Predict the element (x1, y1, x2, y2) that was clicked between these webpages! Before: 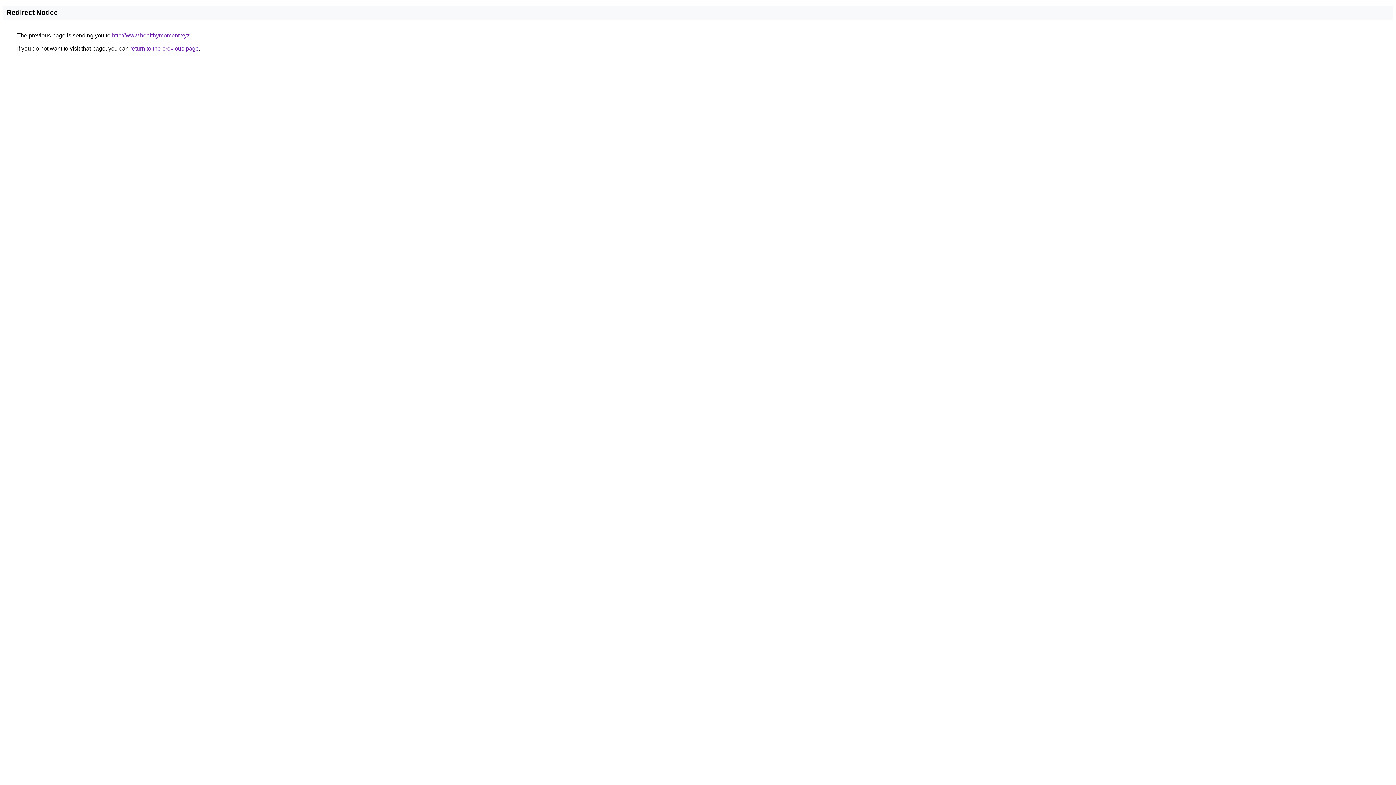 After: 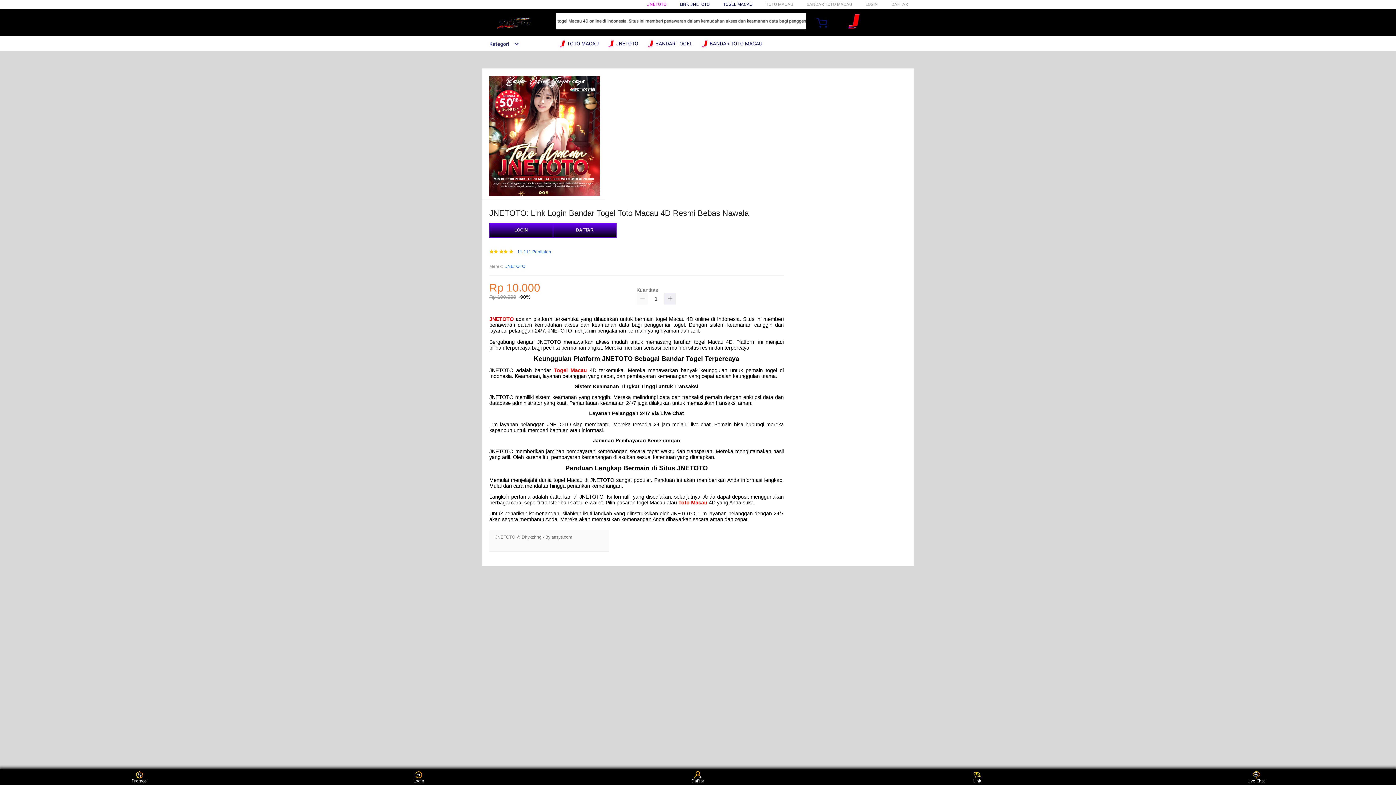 Action: label: http://www.healthymoment.xyz bbox: (112, 32, 189, 38)